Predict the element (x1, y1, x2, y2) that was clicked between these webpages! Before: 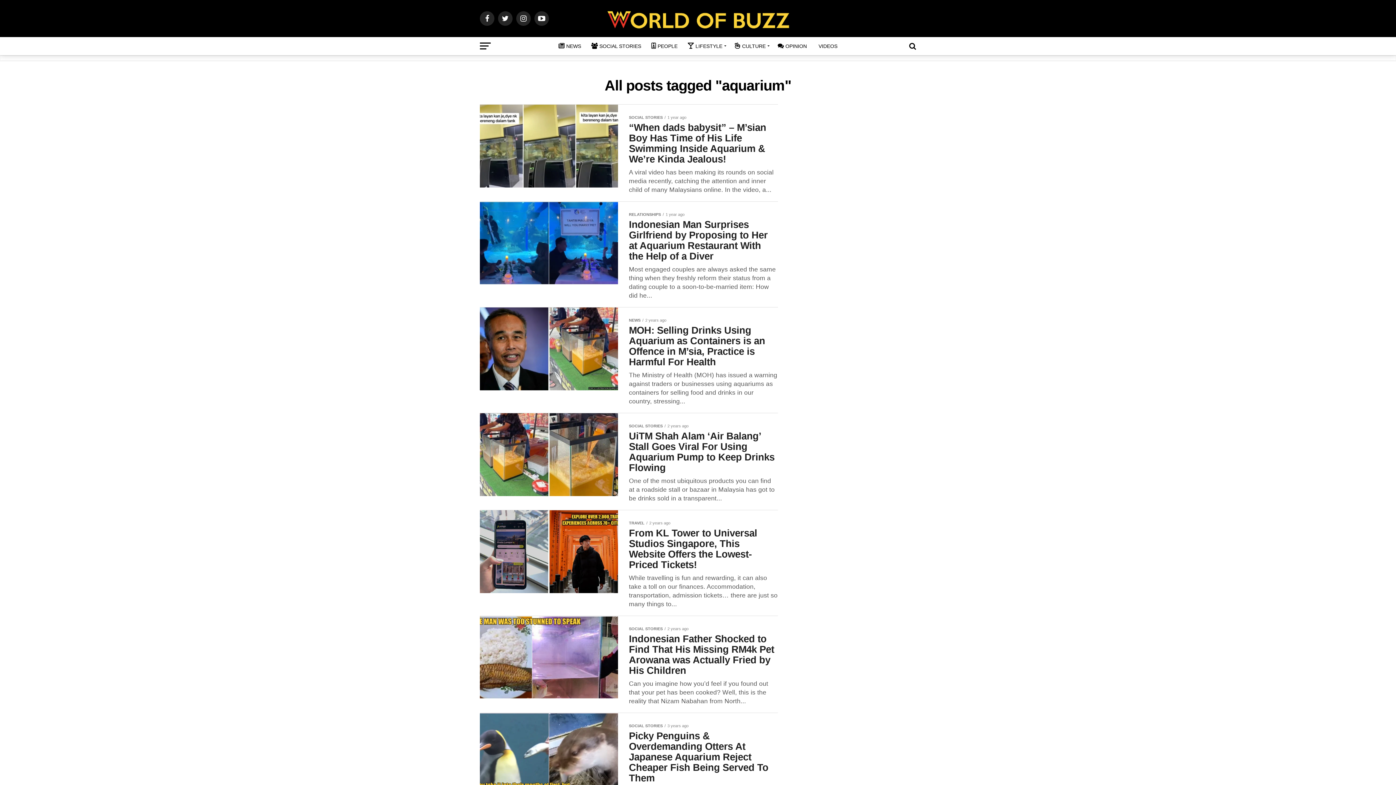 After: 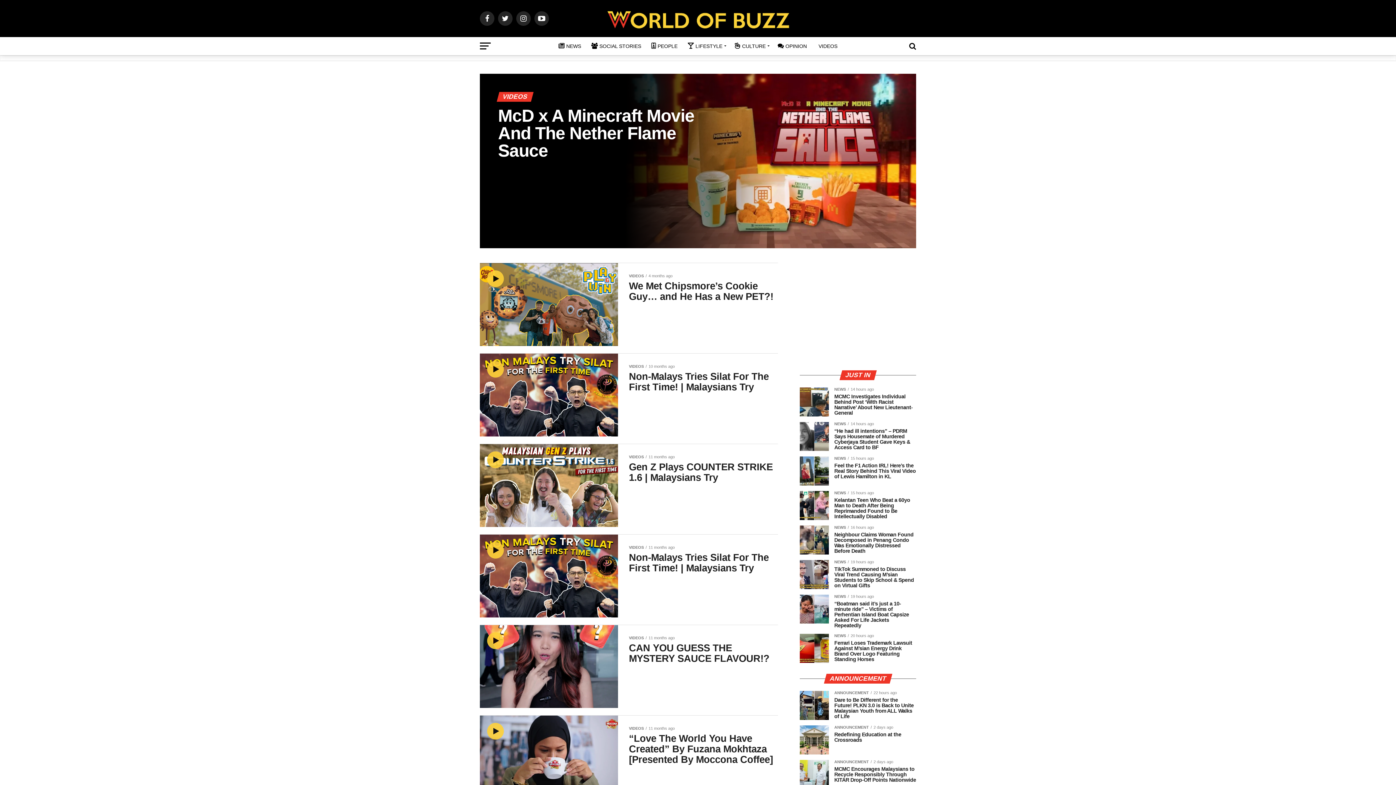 Action: label: VIDEOS bbox: (812, 37, 842, 55)